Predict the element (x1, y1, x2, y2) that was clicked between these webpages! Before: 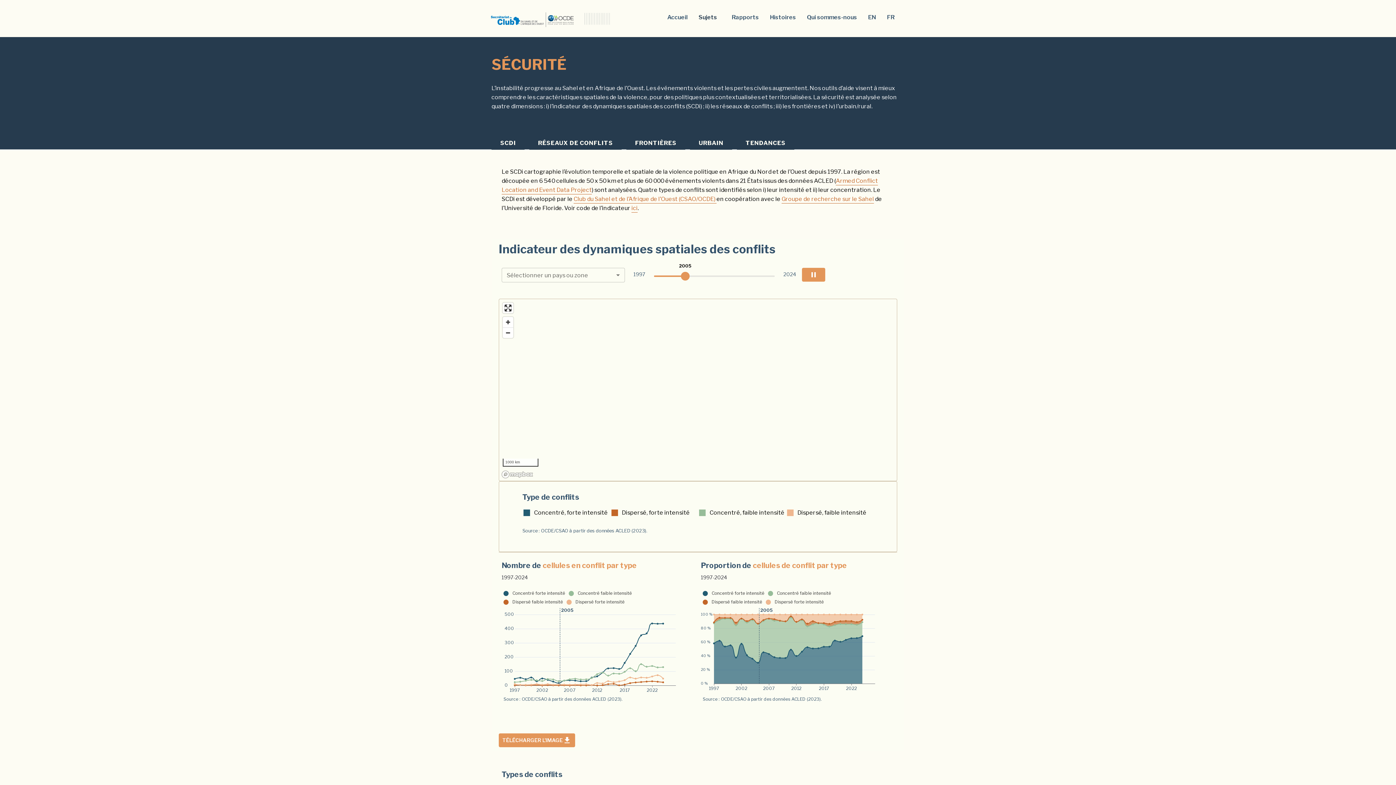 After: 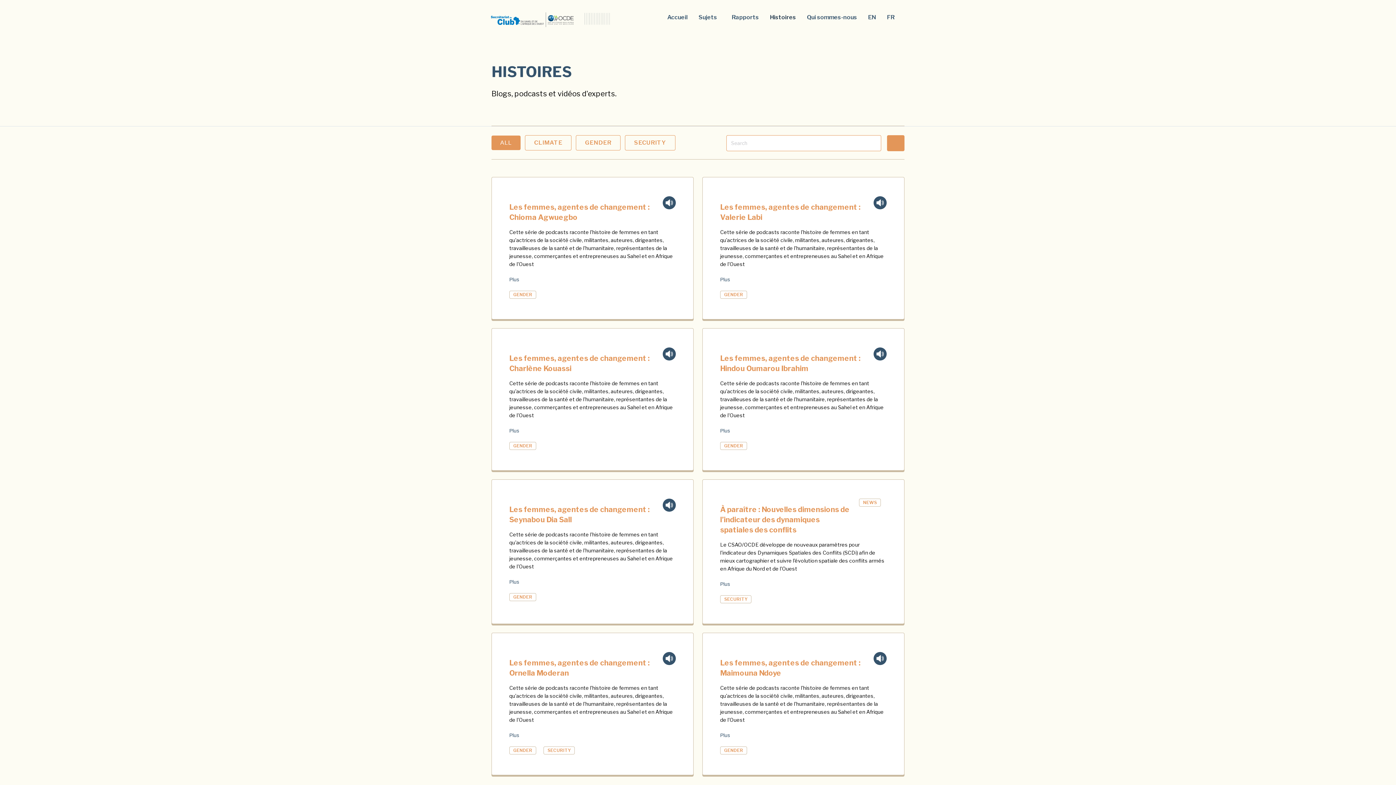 Action: label: Histoires bbox: (764, 9, 801, 25)